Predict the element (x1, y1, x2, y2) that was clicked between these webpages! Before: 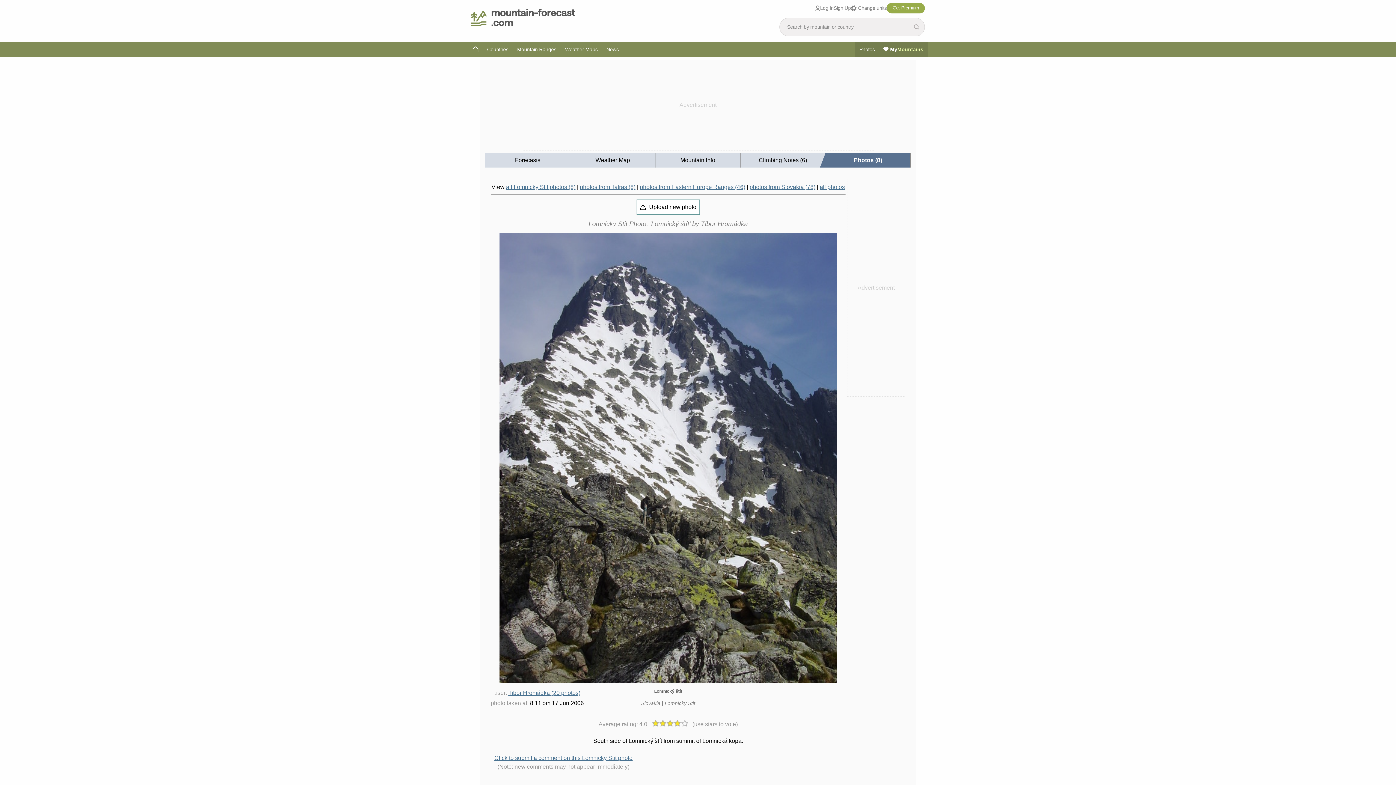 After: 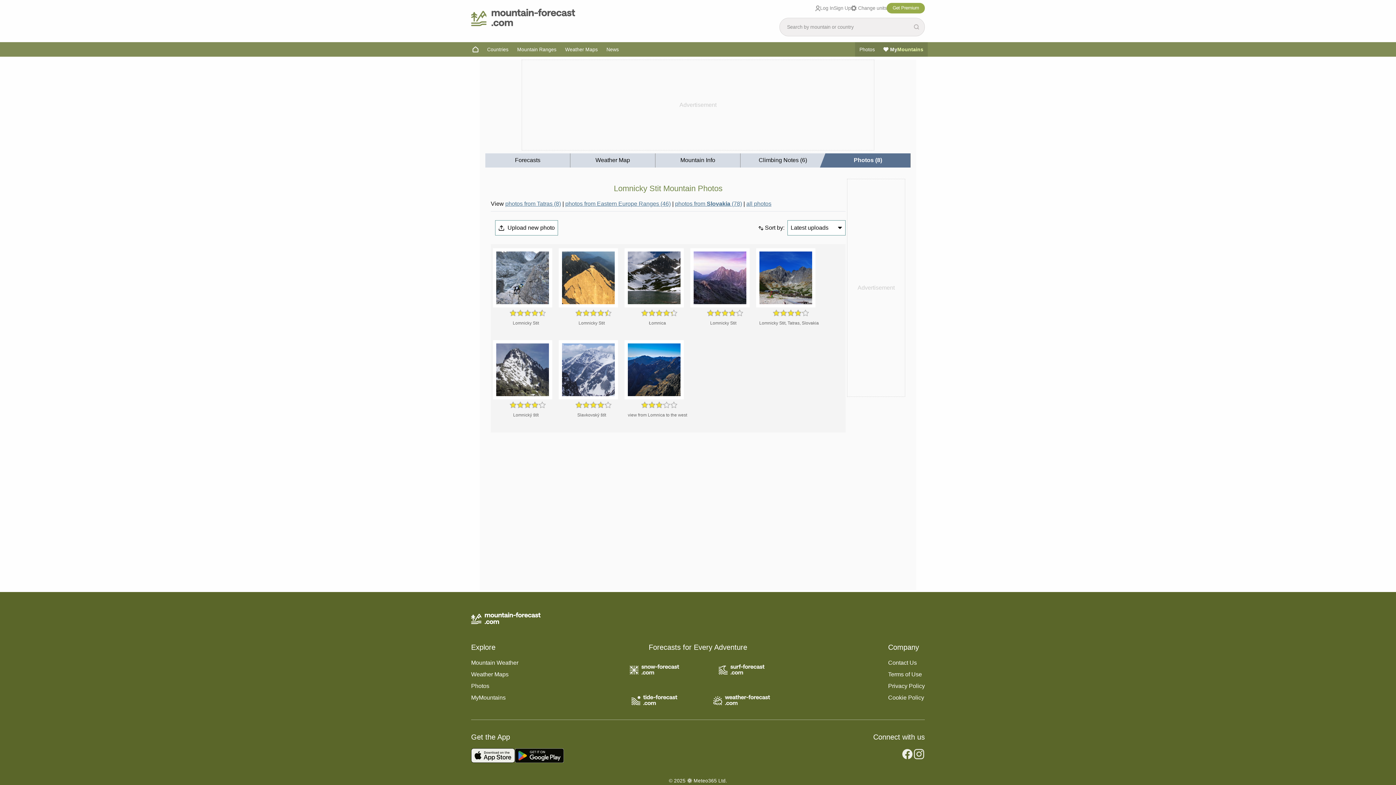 Action: bbox: (506, 184, 575, 190) label: all Lomnicky Stit photos (8)